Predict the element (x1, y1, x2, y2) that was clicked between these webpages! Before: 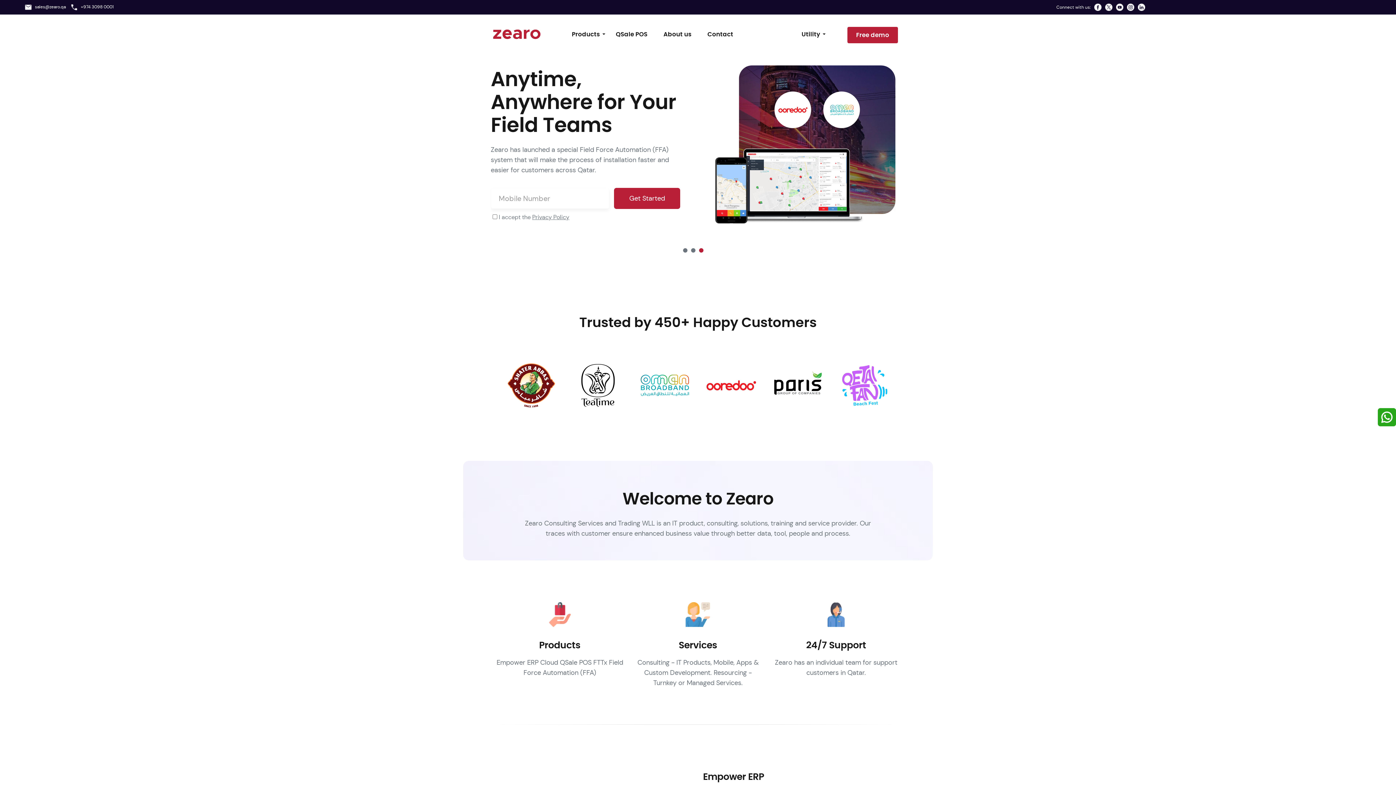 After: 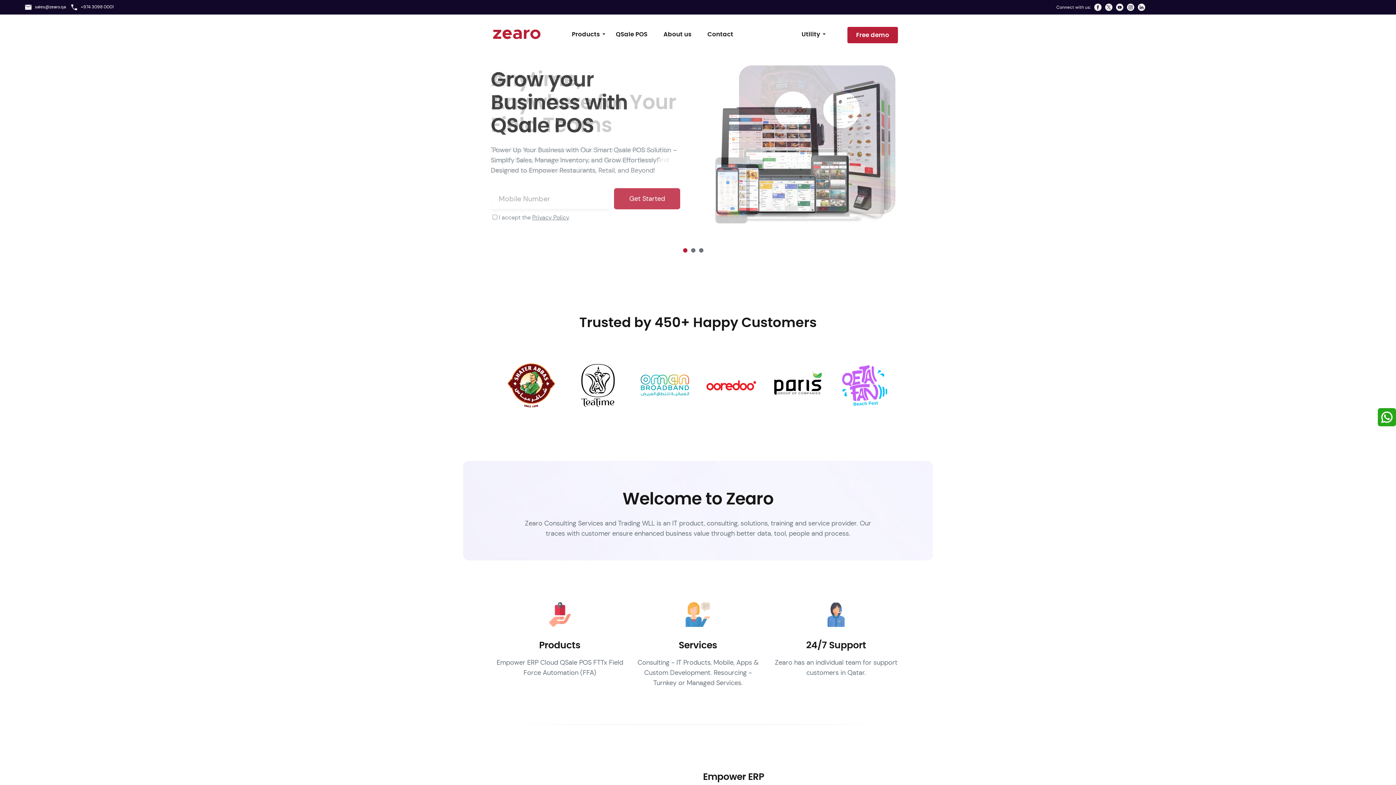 Action: bbox: (569, 380, 626, 389)